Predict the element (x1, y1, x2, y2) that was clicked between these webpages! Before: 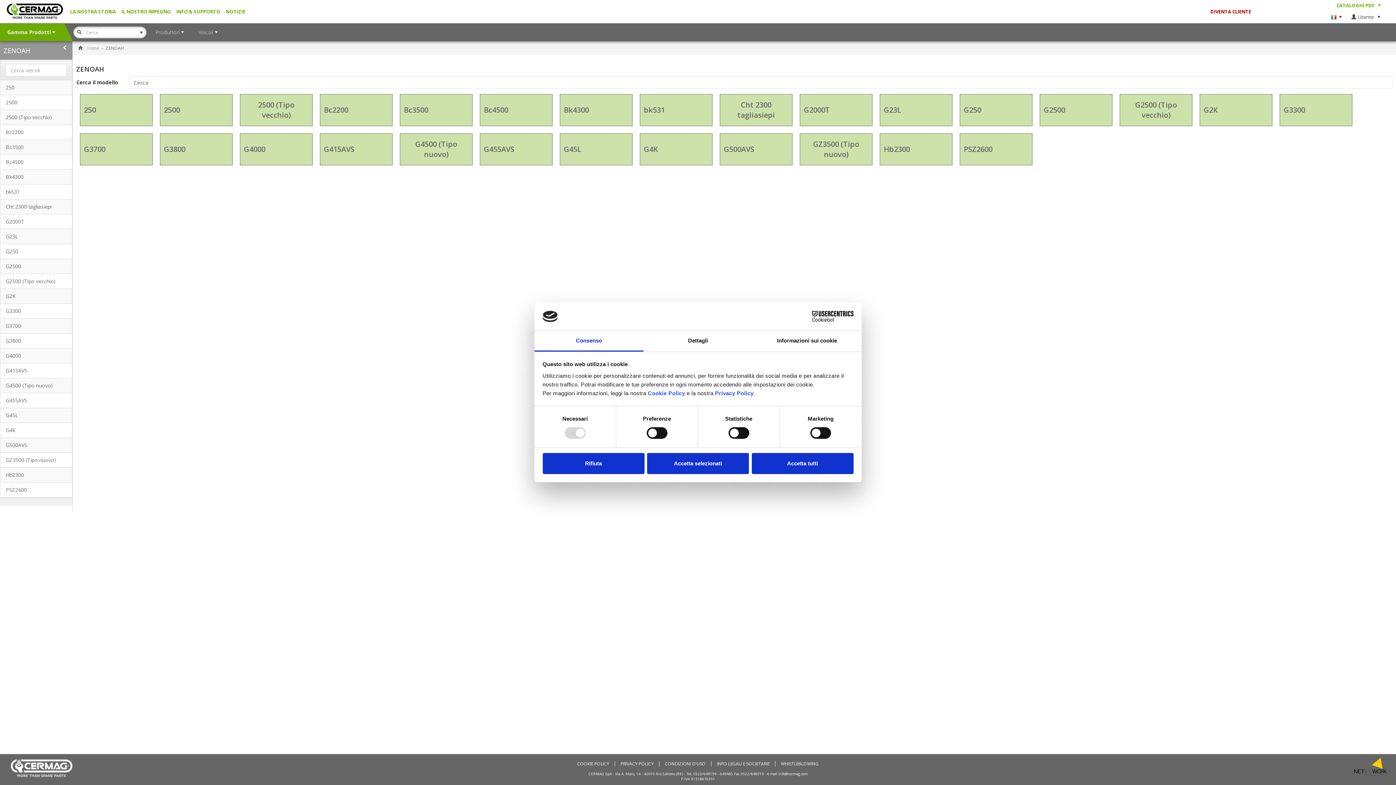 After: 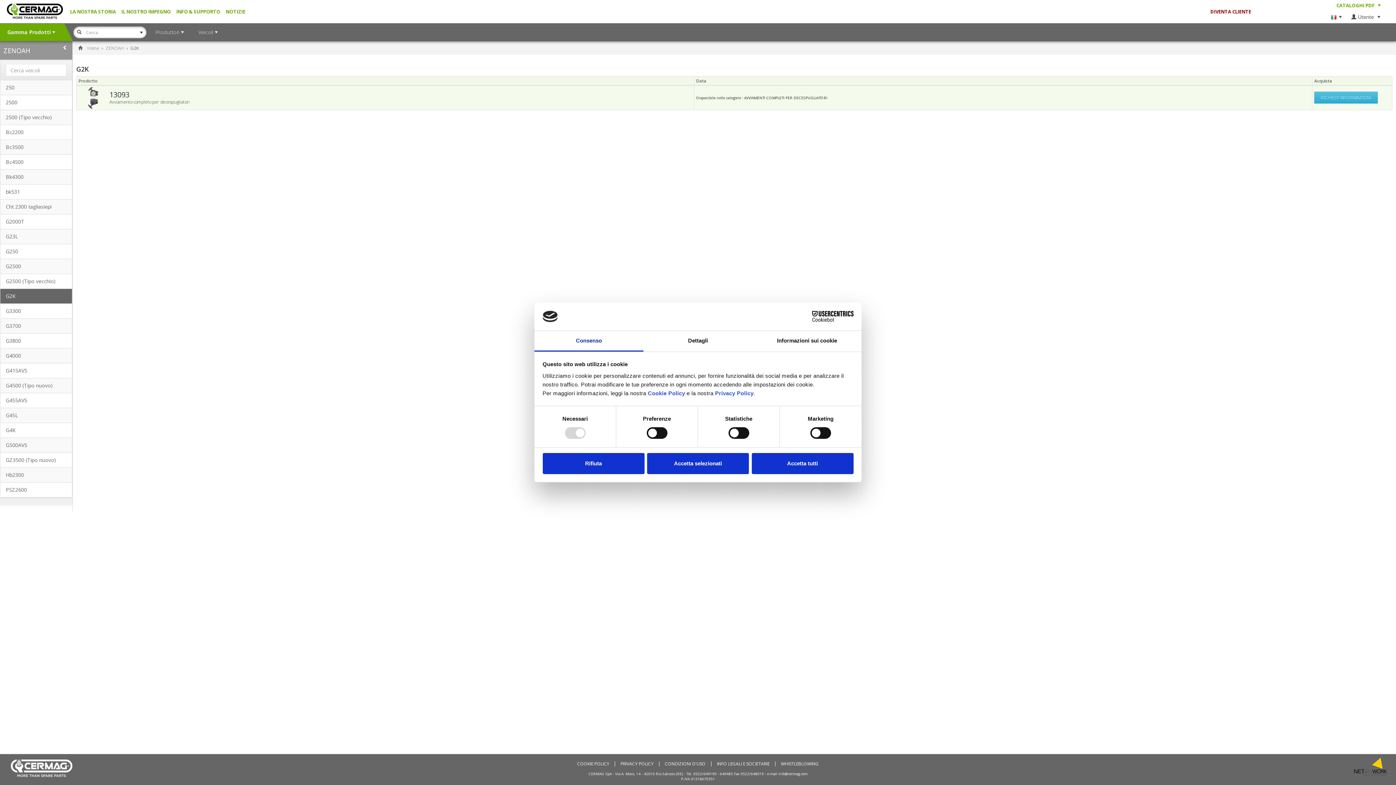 Action: bbox: (1200, 94, 1272, 126) label: G2K